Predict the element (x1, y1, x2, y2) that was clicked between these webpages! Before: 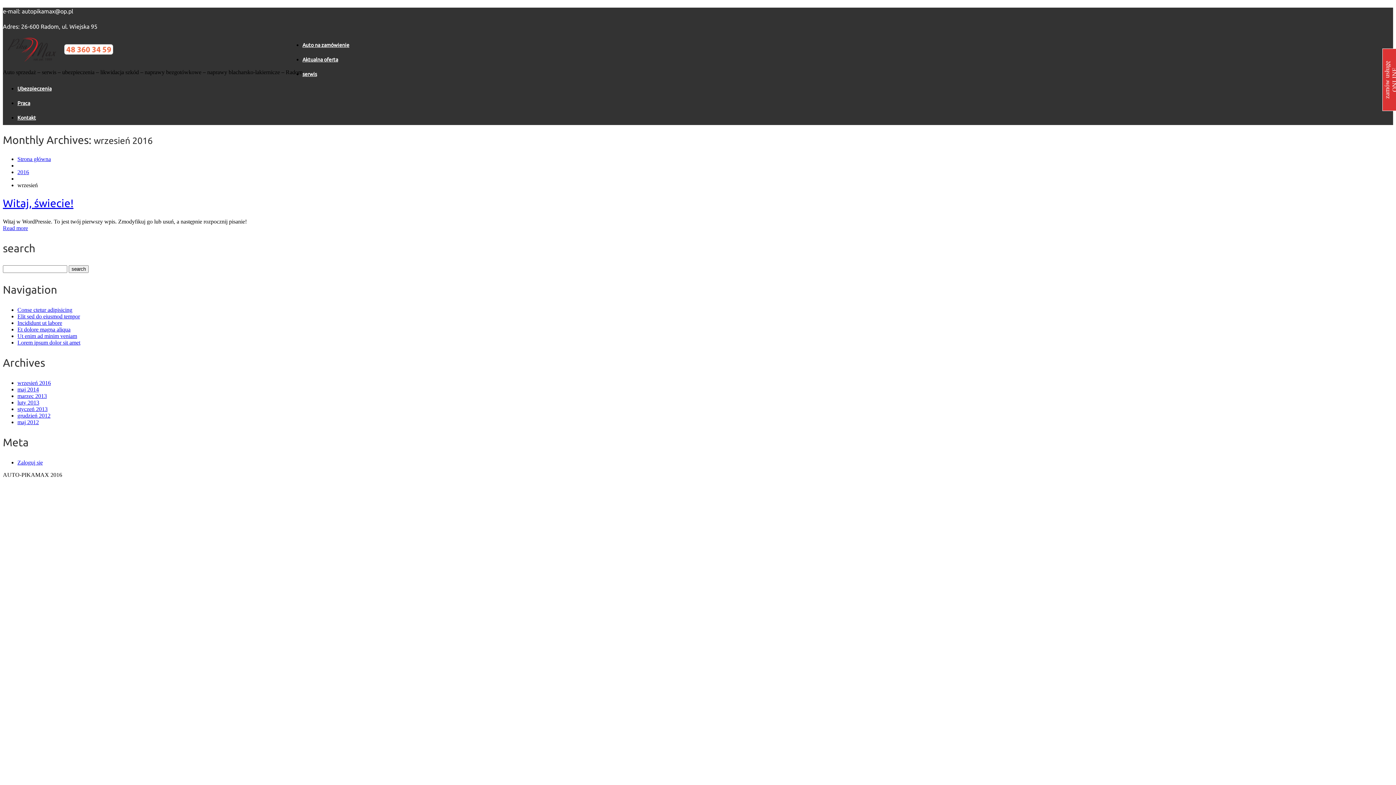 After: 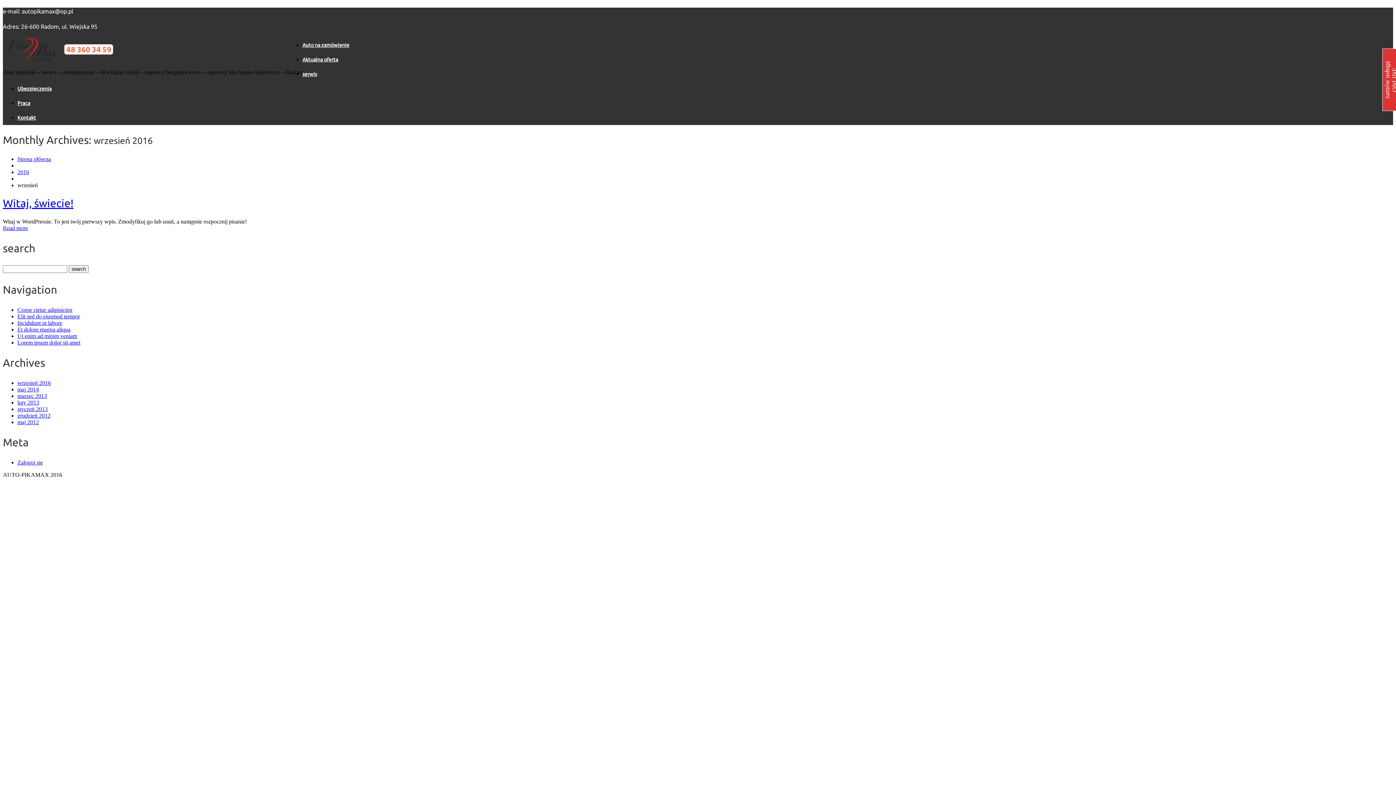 Action: label: Incididunt ut labore bbox: (17, 320, 62, 326)